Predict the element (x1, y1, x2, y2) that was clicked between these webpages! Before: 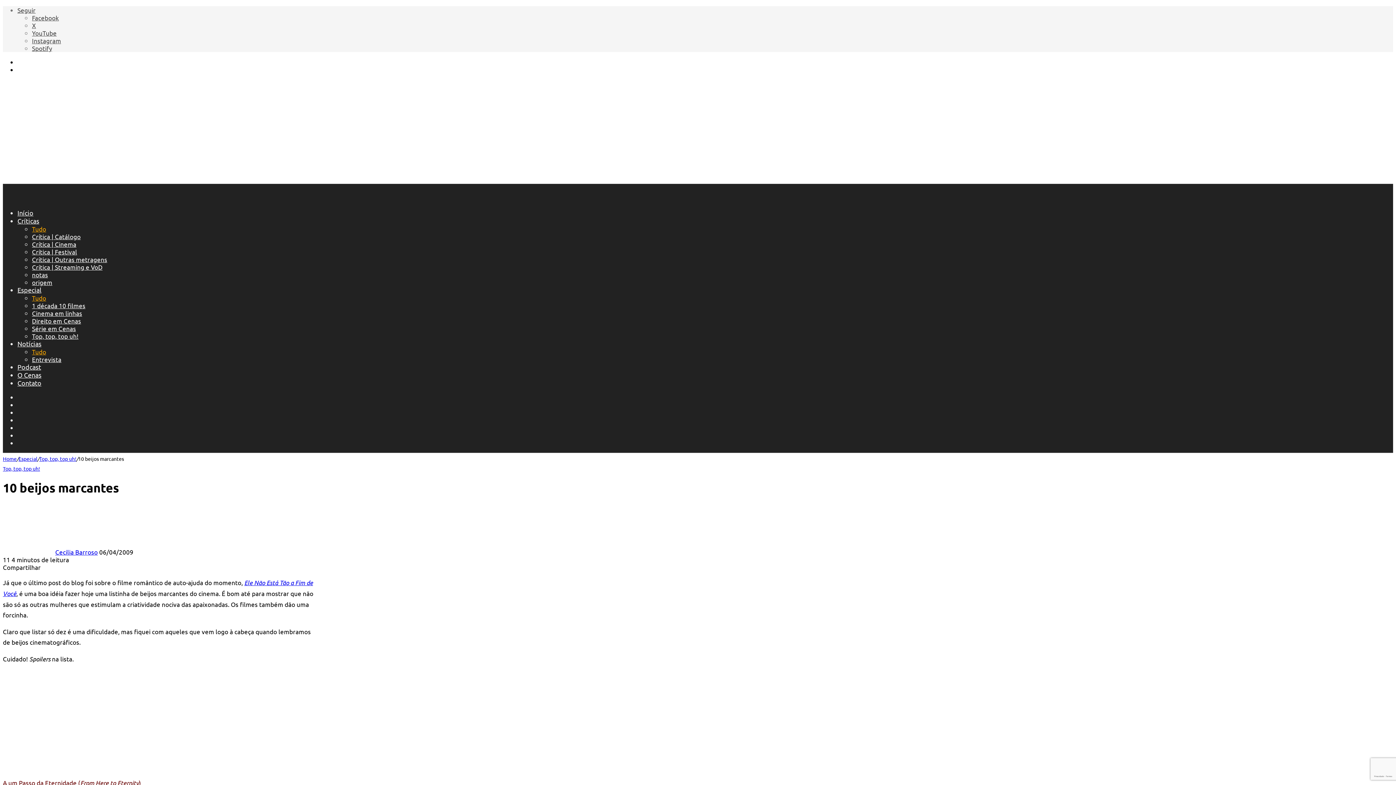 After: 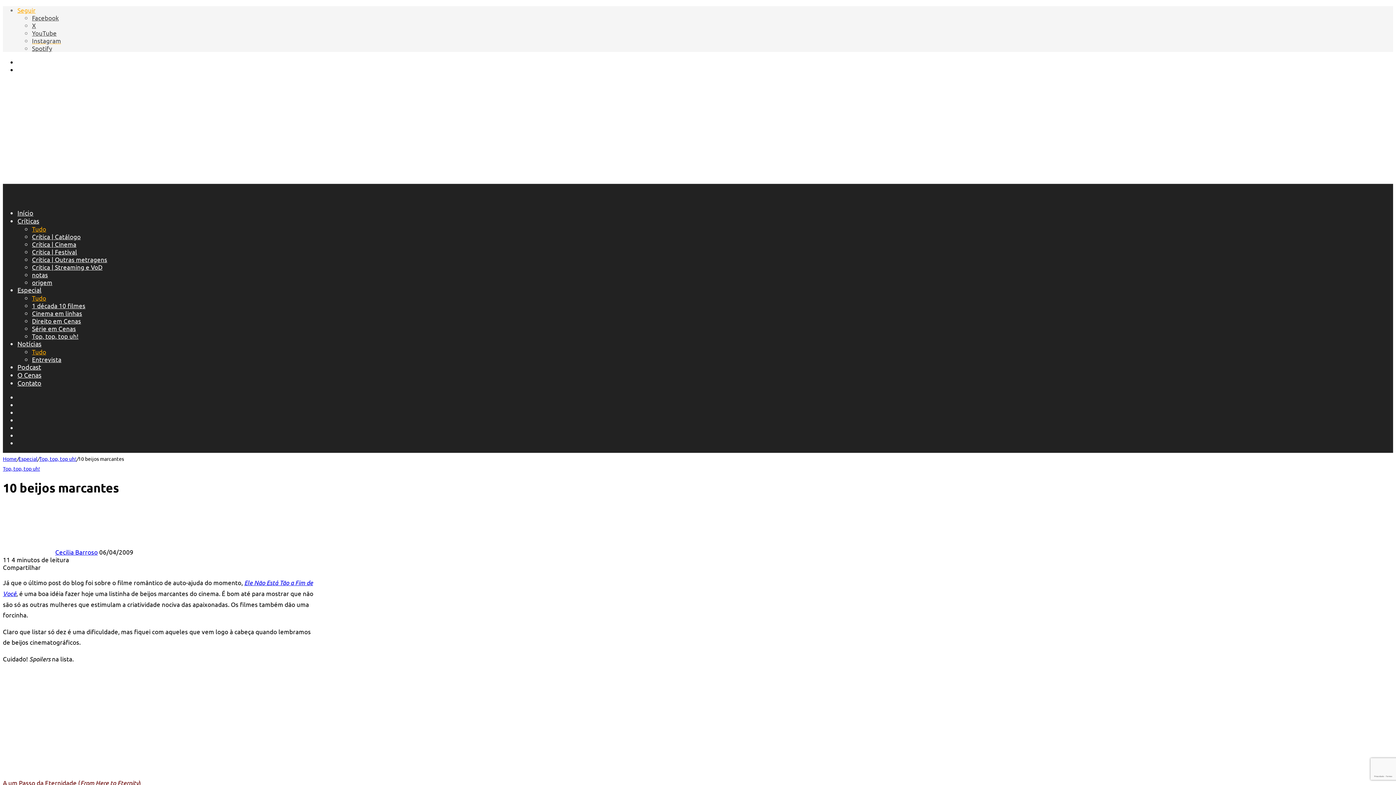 Action: bbox: (32, 36, 61, 44) label: Instagram